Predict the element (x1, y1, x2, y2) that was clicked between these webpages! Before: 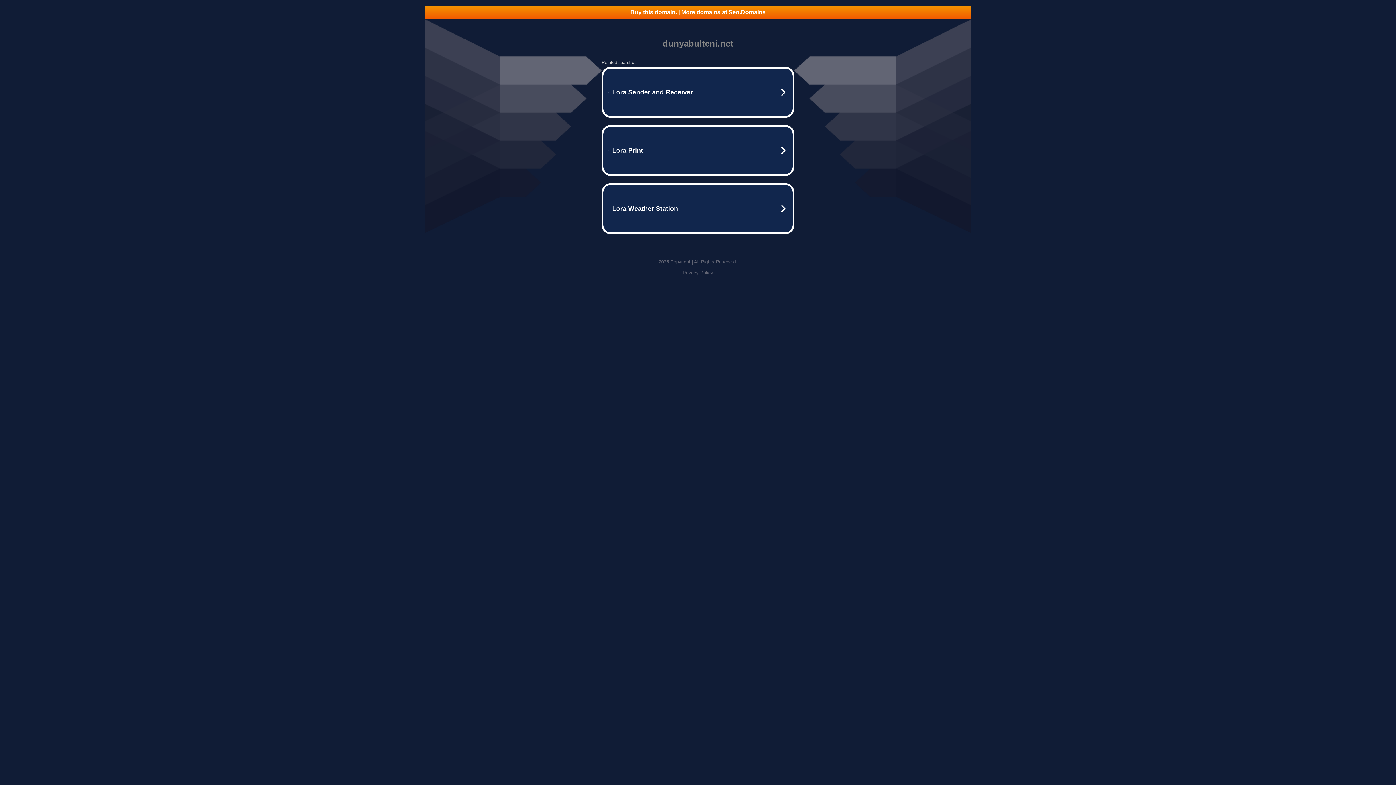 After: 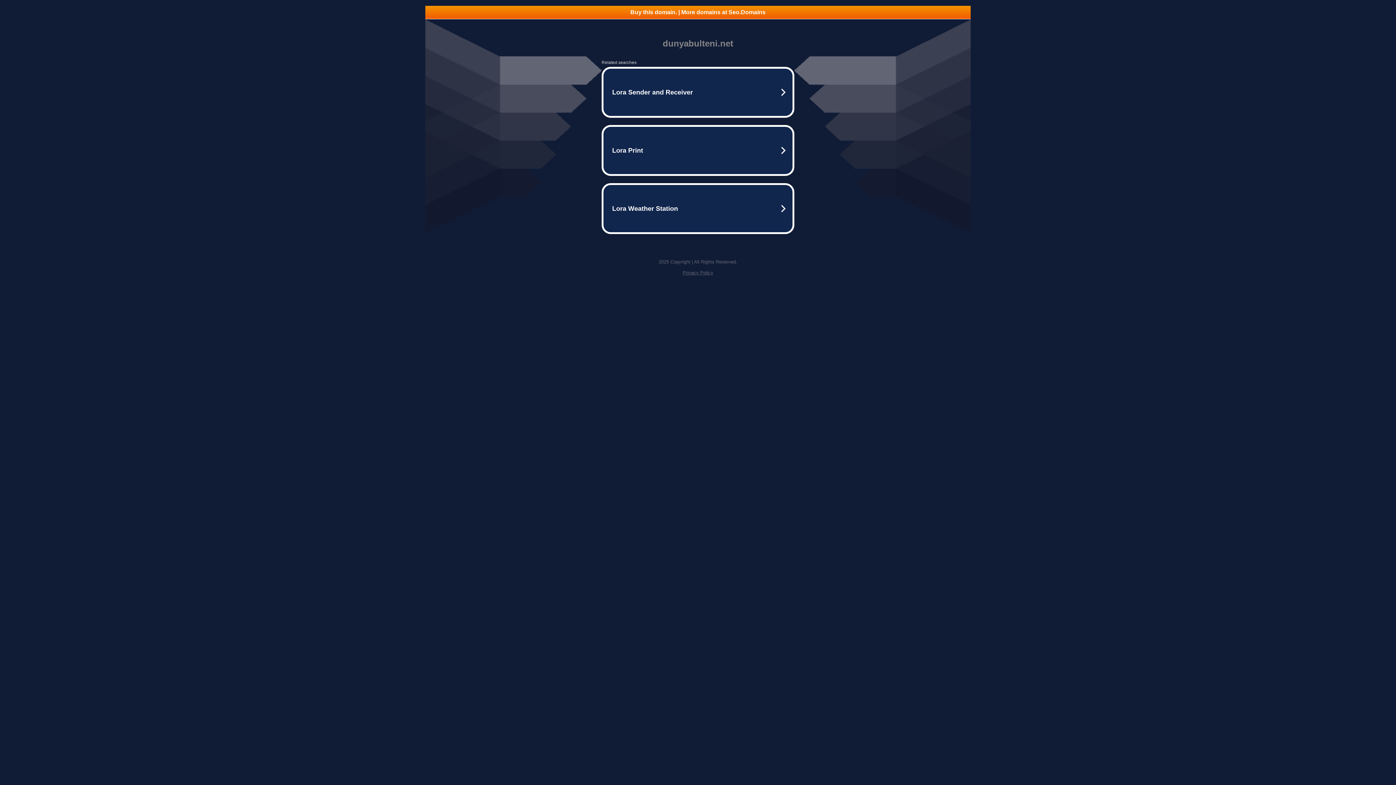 Action: bbox: (682, 270, 713, 275) label: Privacy Policy